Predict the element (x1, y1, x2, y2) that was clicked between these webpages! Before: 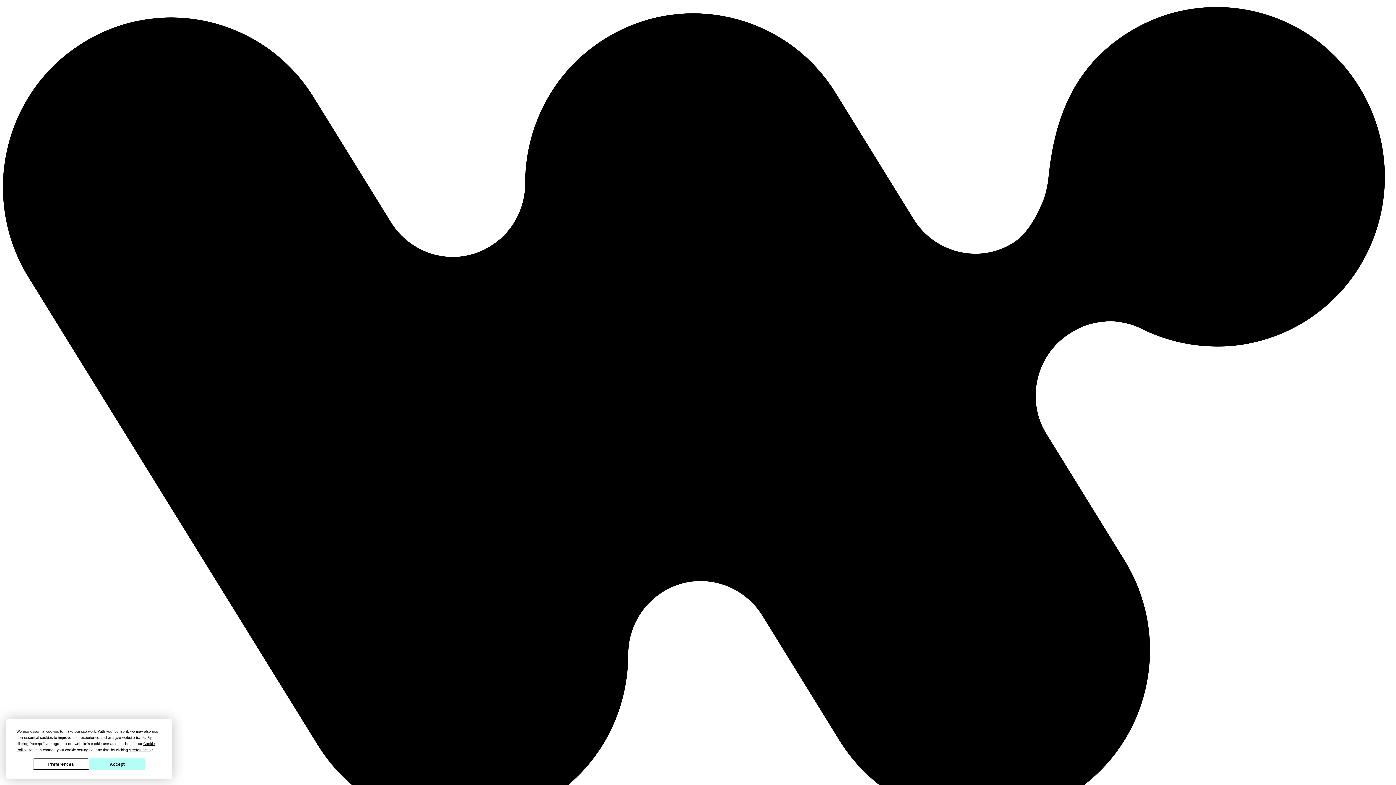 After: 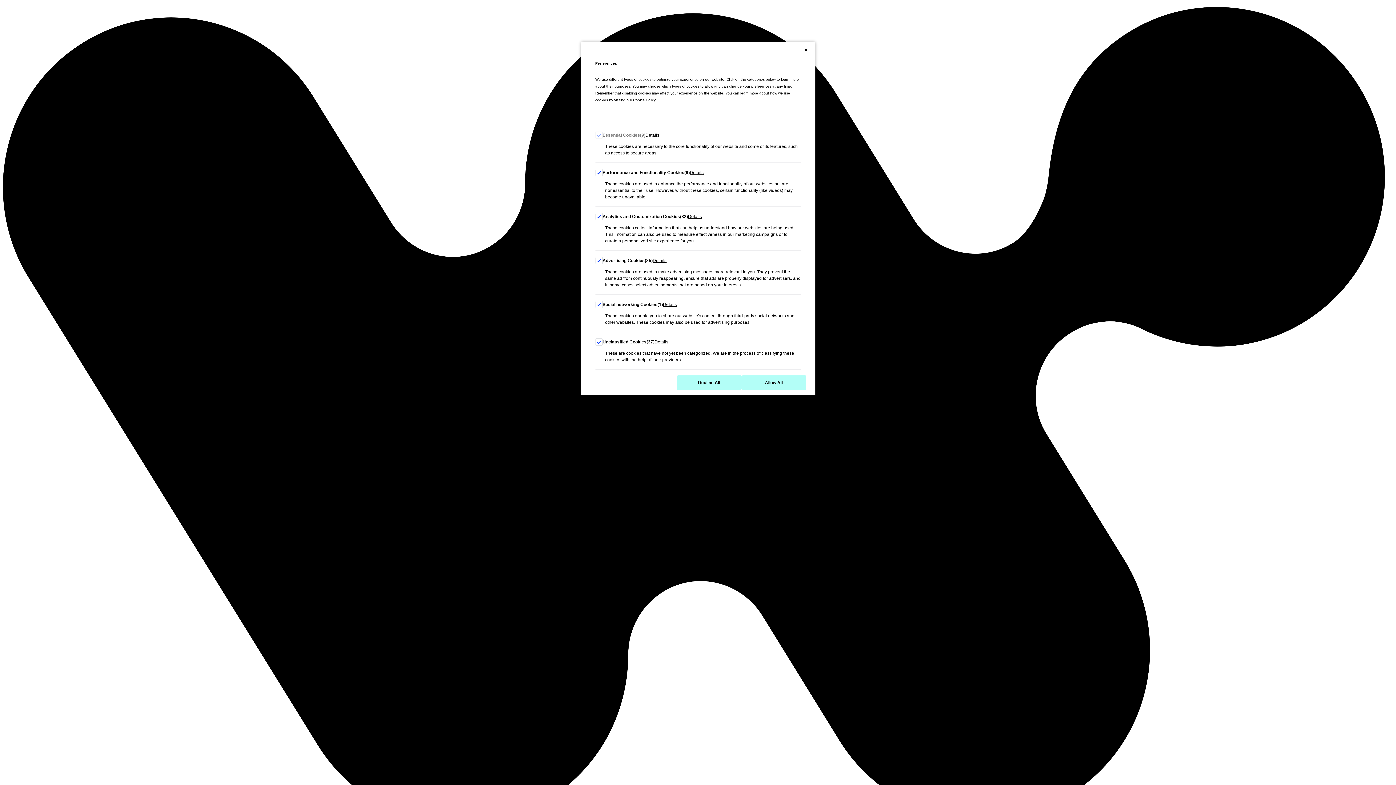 Action: label: Preferences bbox: (33, 759, 89, 770)